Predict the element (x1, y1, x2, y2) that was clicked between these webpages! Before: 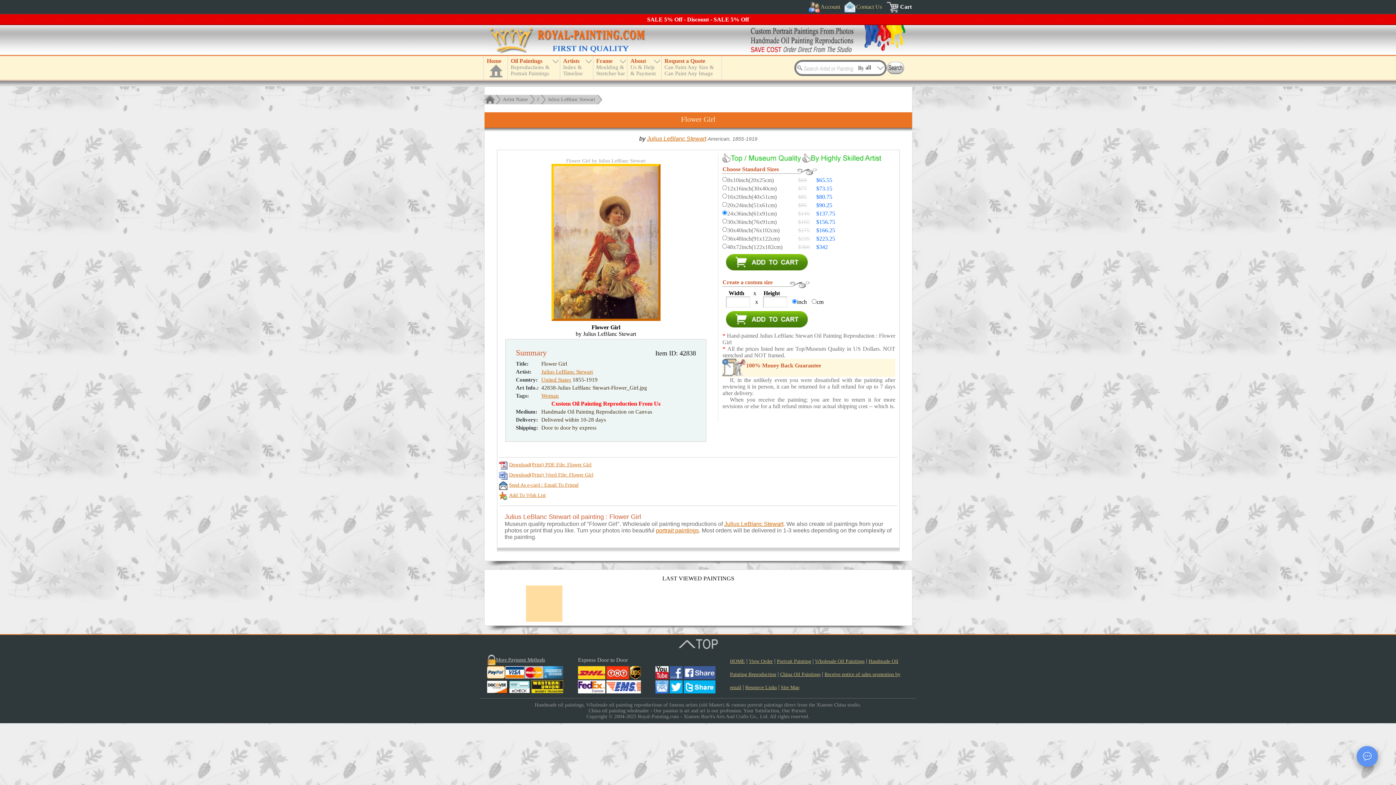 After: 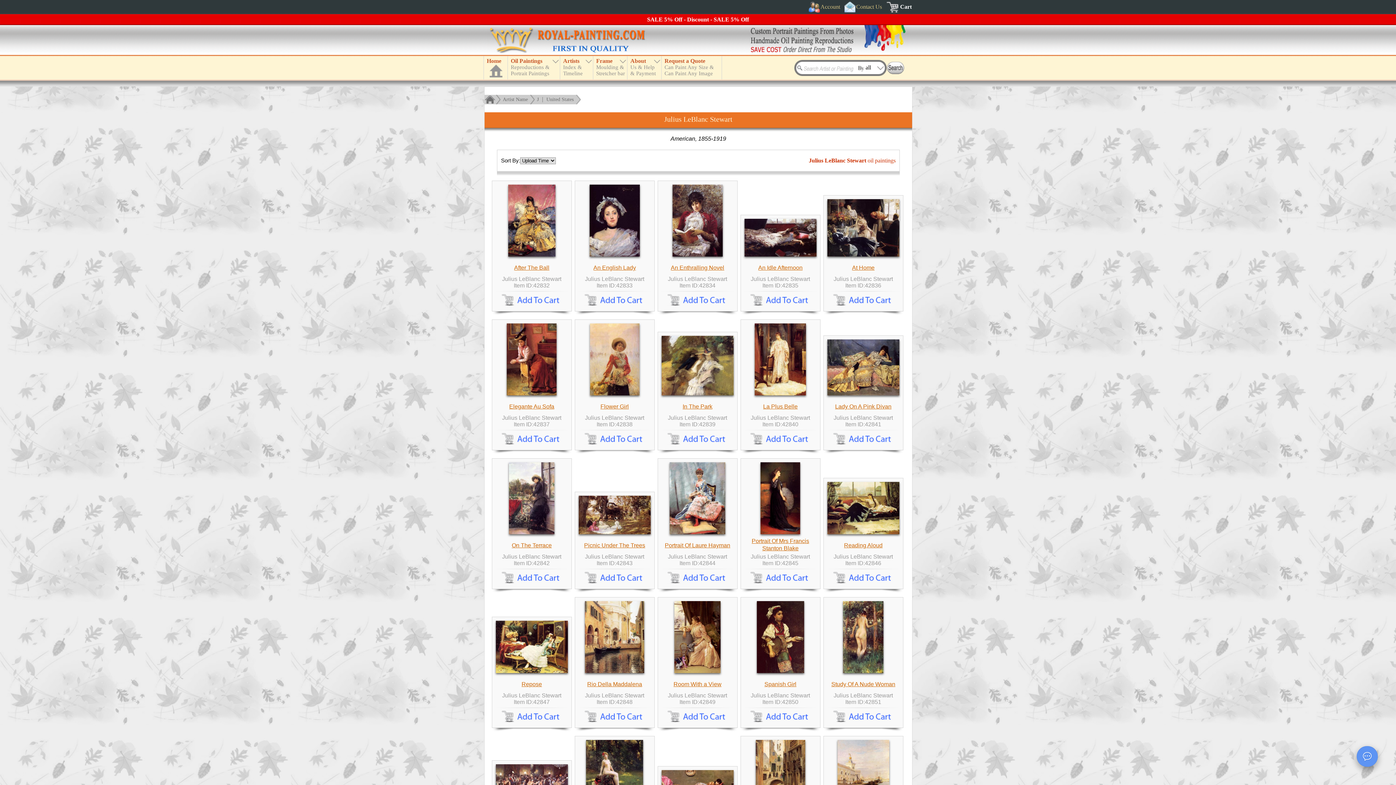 Action: label: Julius LeBlanc Stewart bbox: (724, 521, 783, 527)